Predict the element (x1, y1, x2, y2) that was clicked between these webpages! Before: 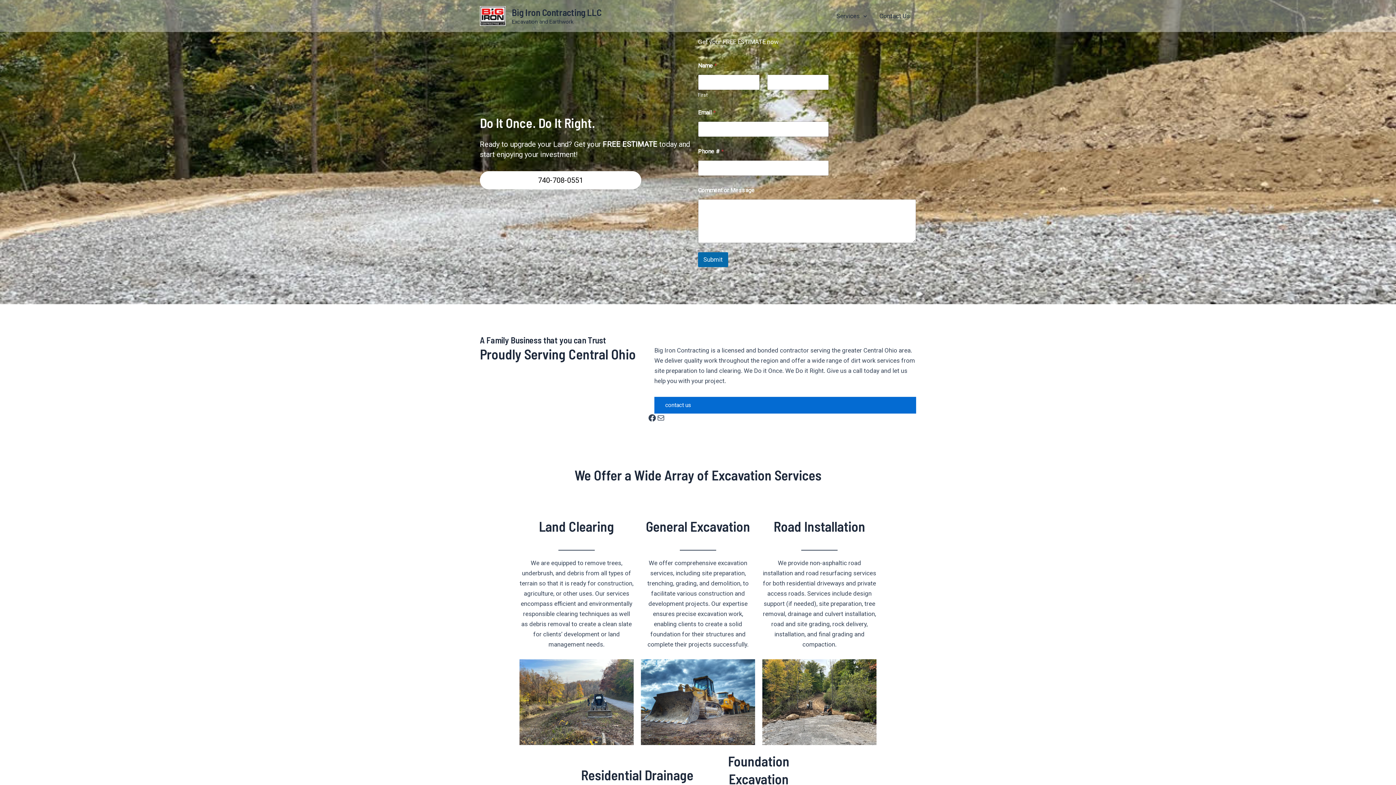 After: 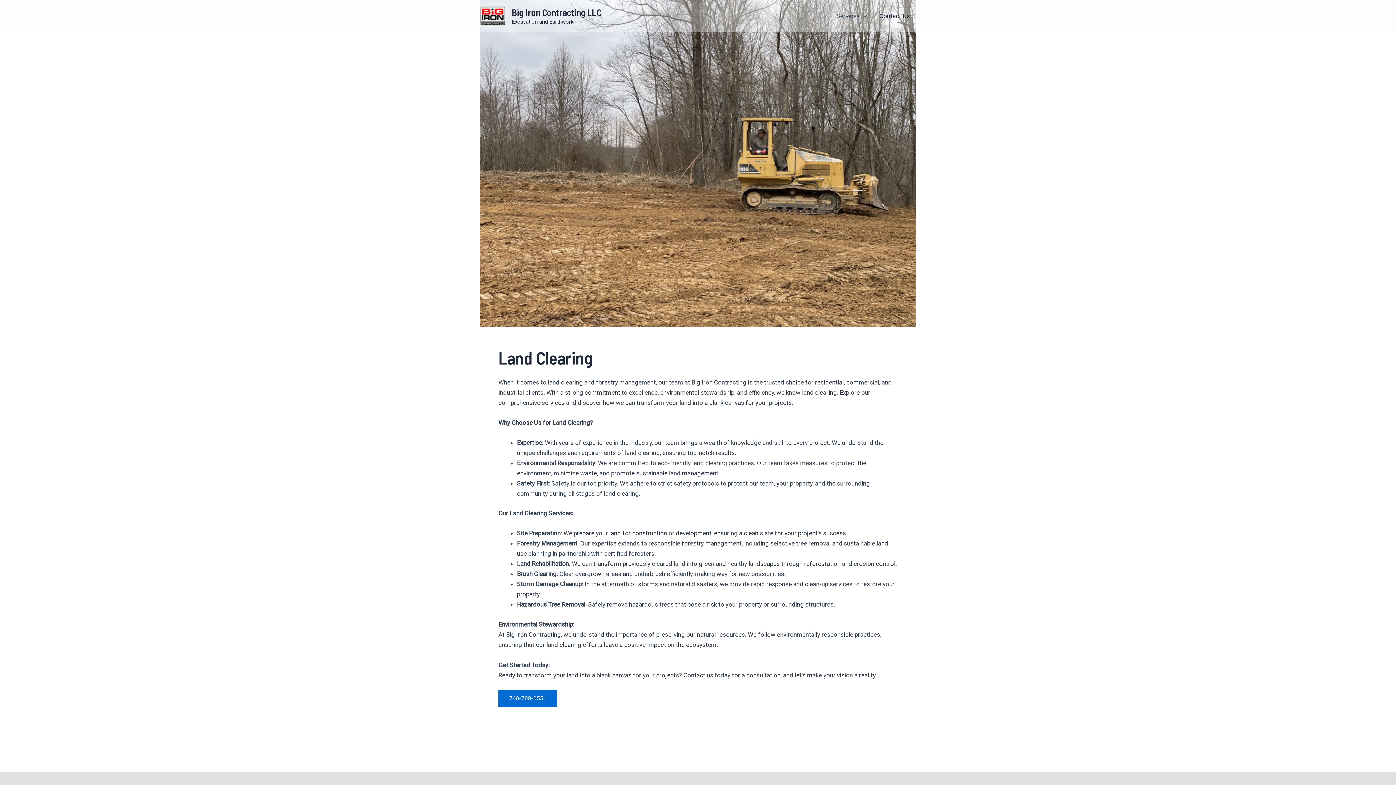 Action: bbox: (519, 659, 633, 745)